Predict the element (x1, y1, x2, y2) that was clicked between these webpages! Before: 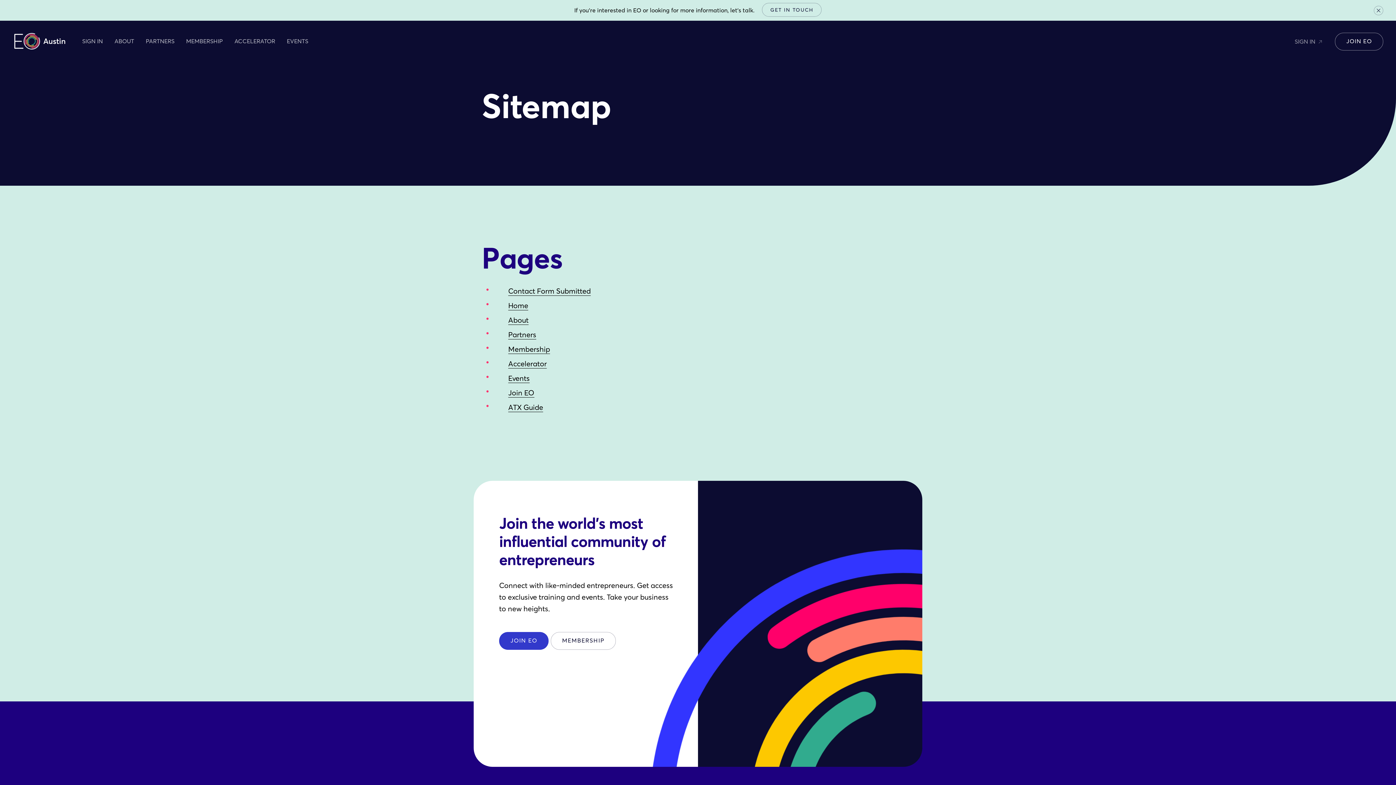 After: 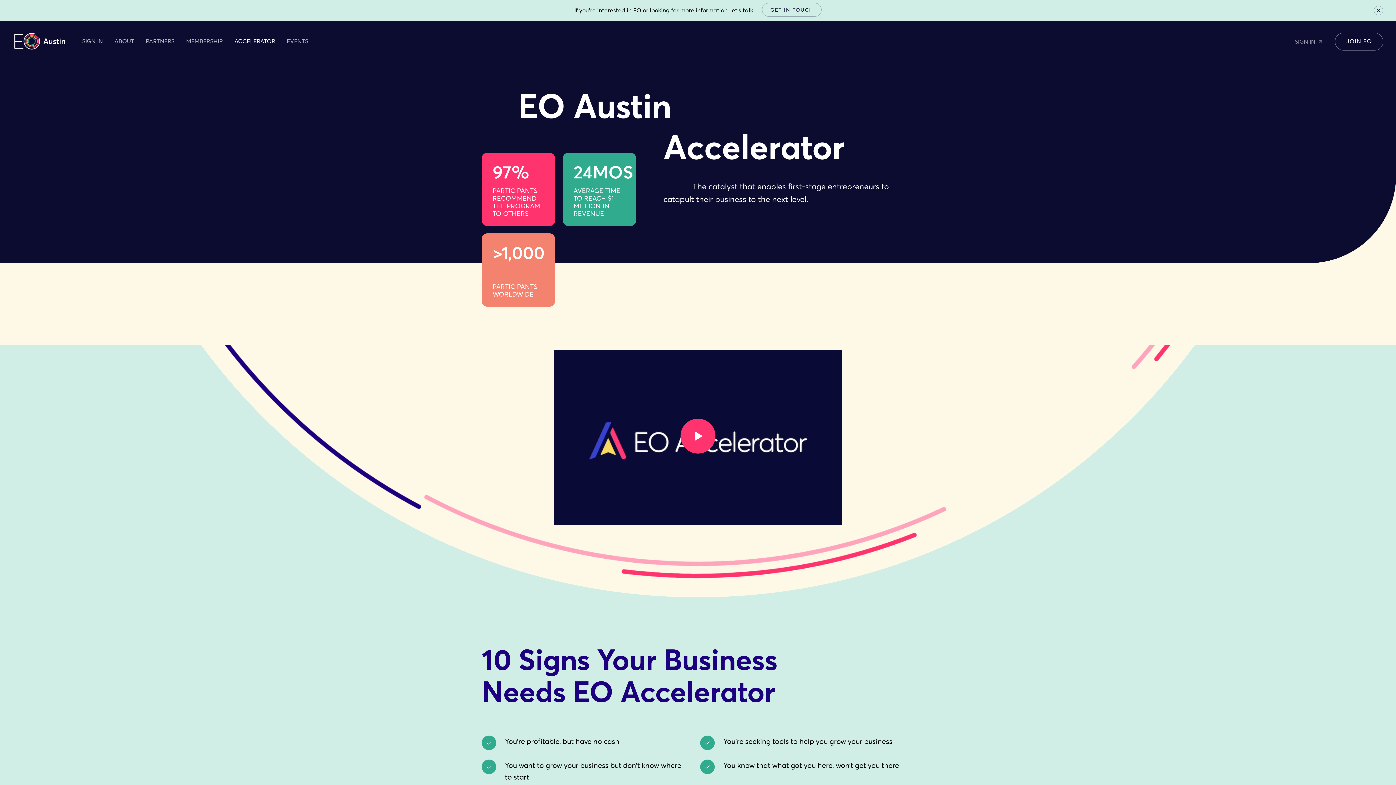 Action: label: ACCELERATOR bbox: (234, 37, 275, 44)